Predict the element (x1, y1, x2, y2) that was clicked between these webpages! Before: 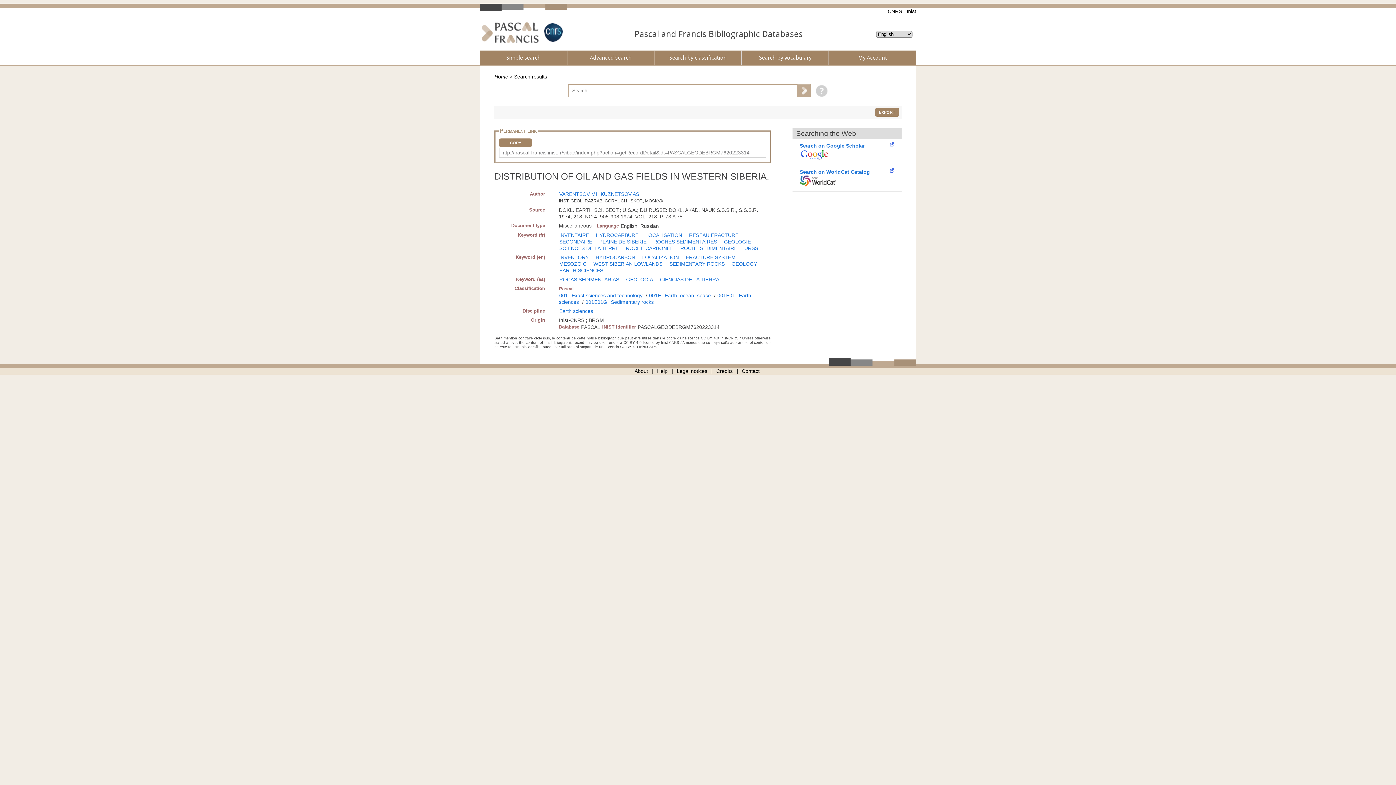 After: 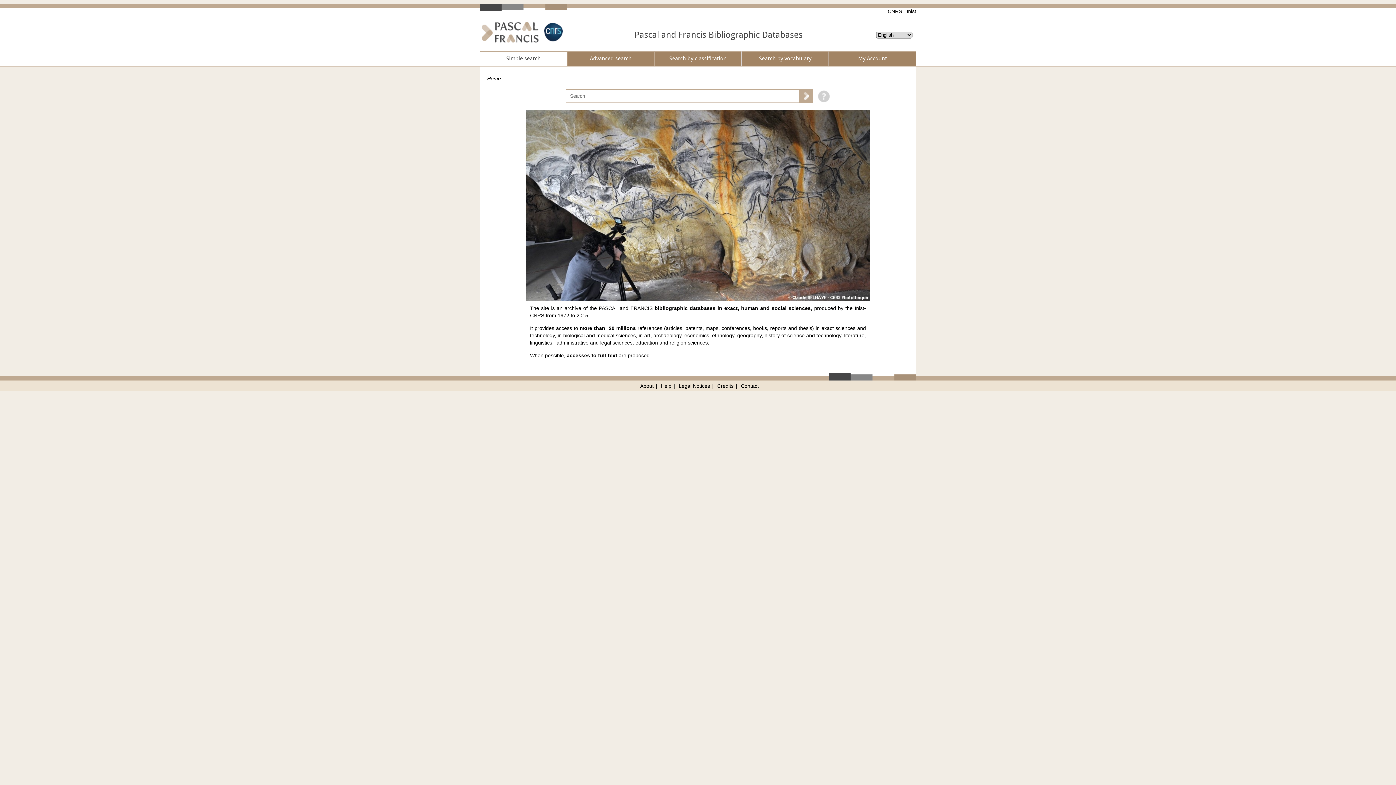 Action: bbox: (480, 51, 566, 64) label: Simple search